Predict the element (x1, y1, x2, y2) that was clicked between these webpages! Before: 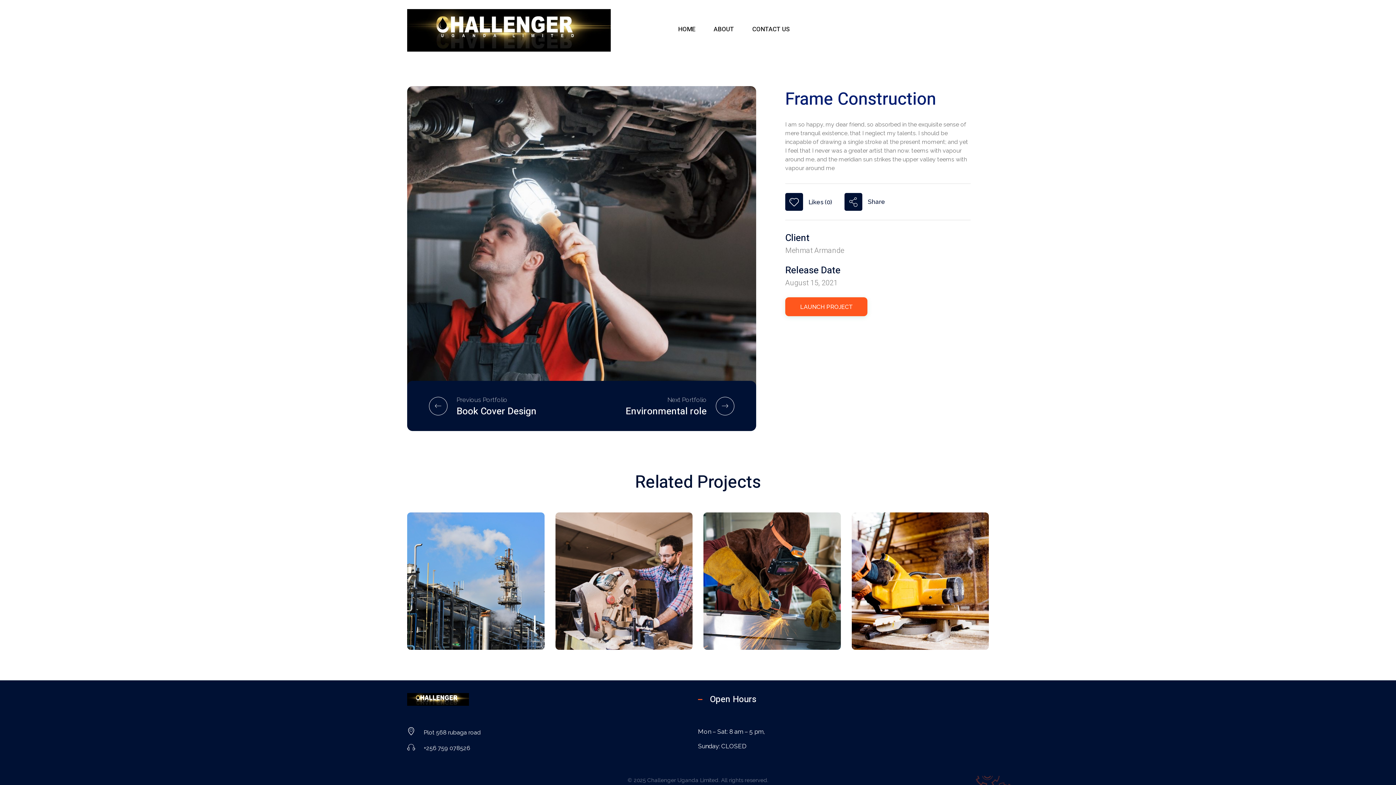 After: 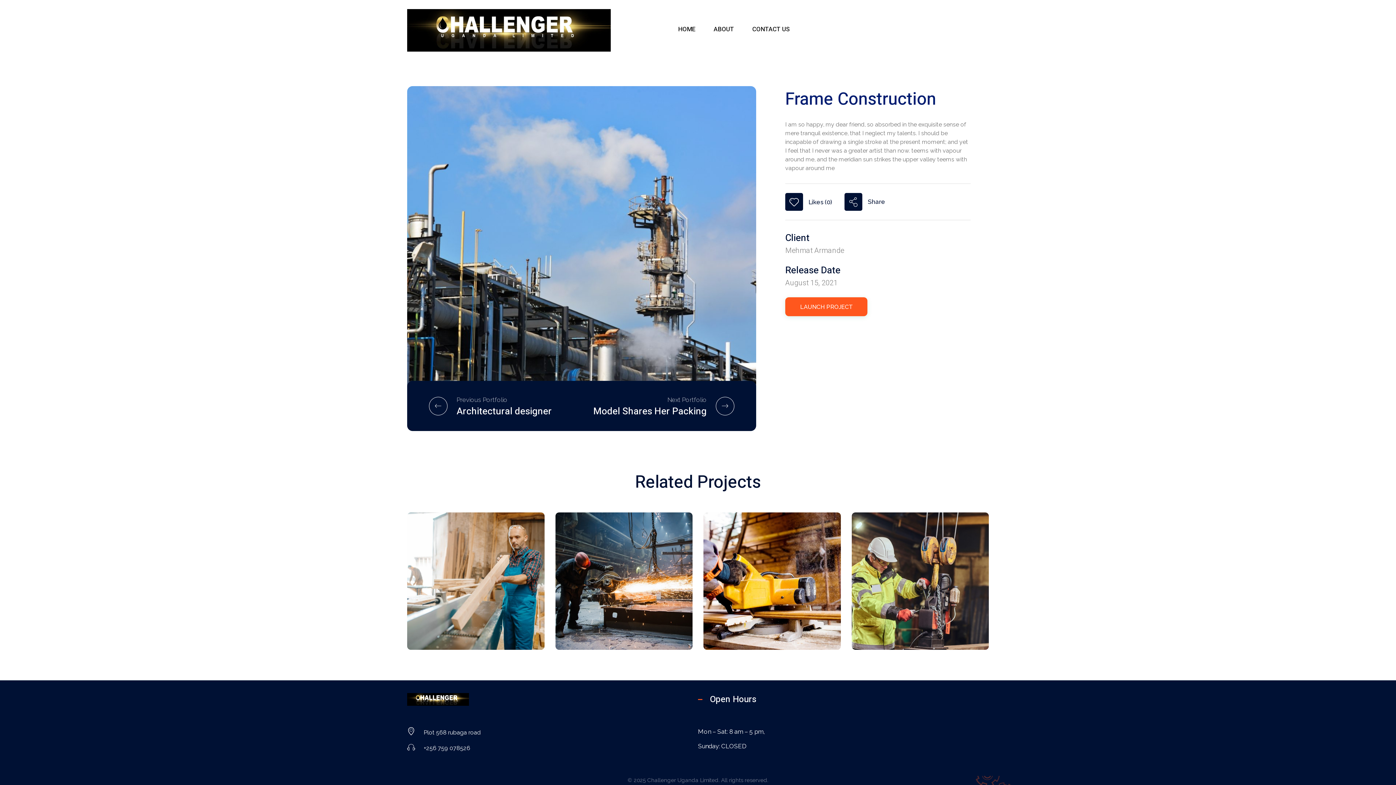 Action: bbox: (407, 512, 544, 650)